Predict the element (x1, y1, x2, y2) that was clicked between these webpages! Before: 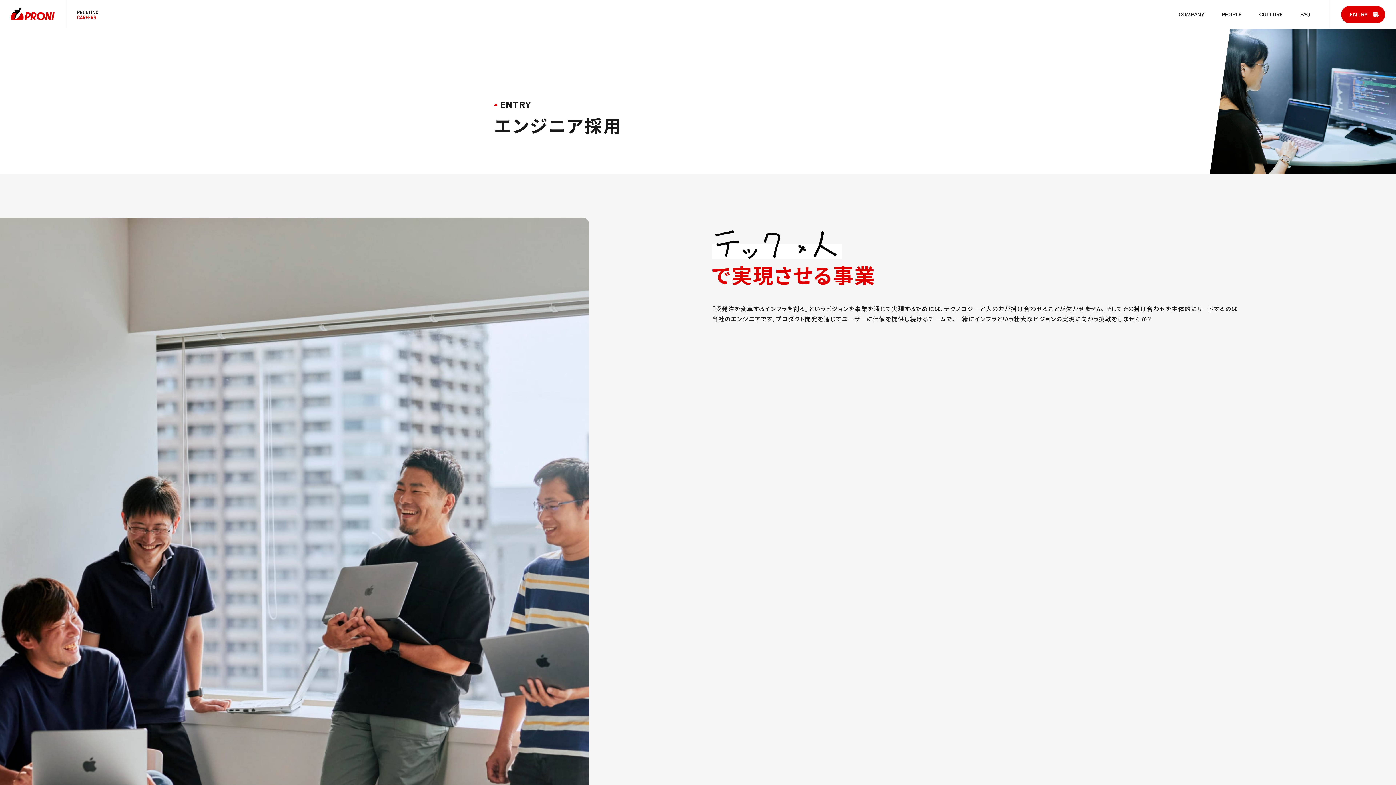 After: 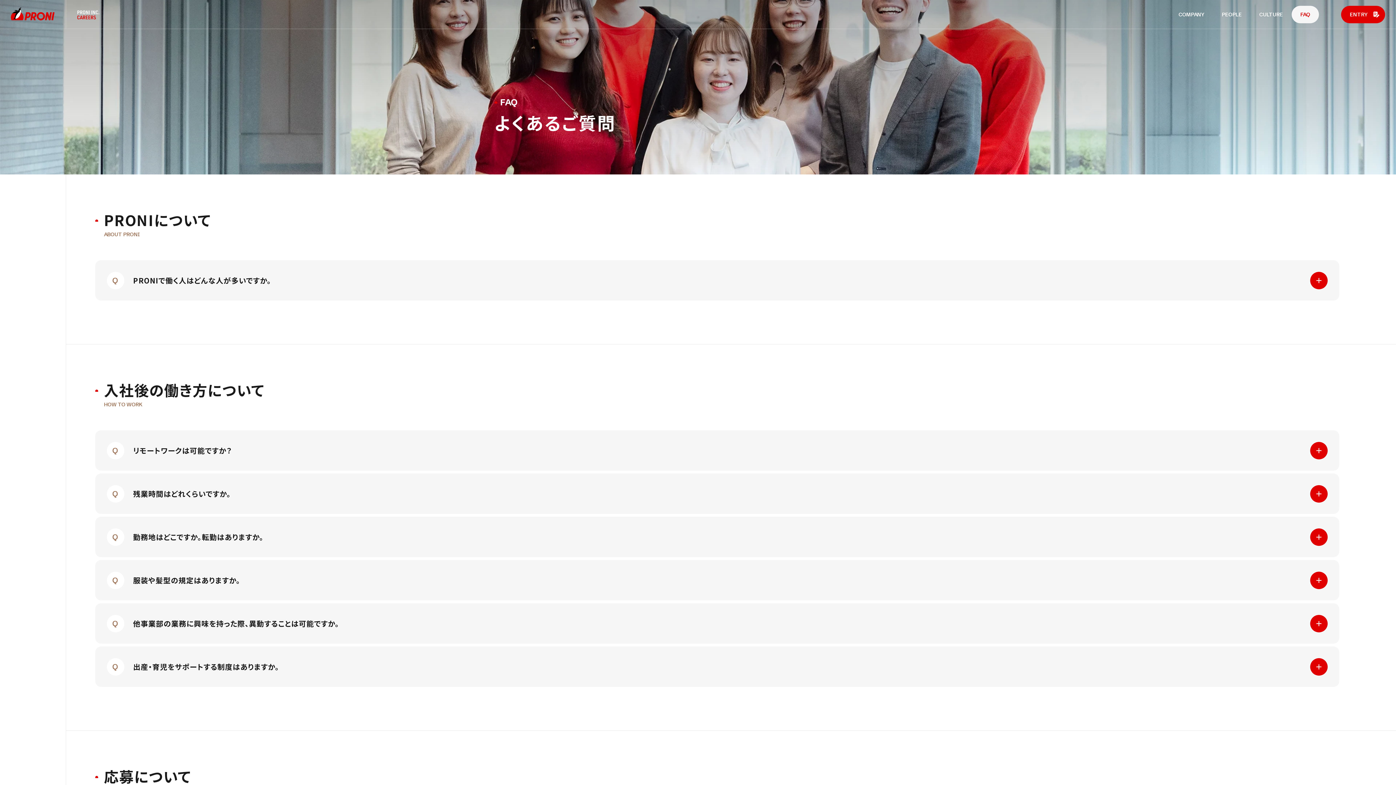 Action: label: FAQ bbox: (1292, 5, 1319, 23)